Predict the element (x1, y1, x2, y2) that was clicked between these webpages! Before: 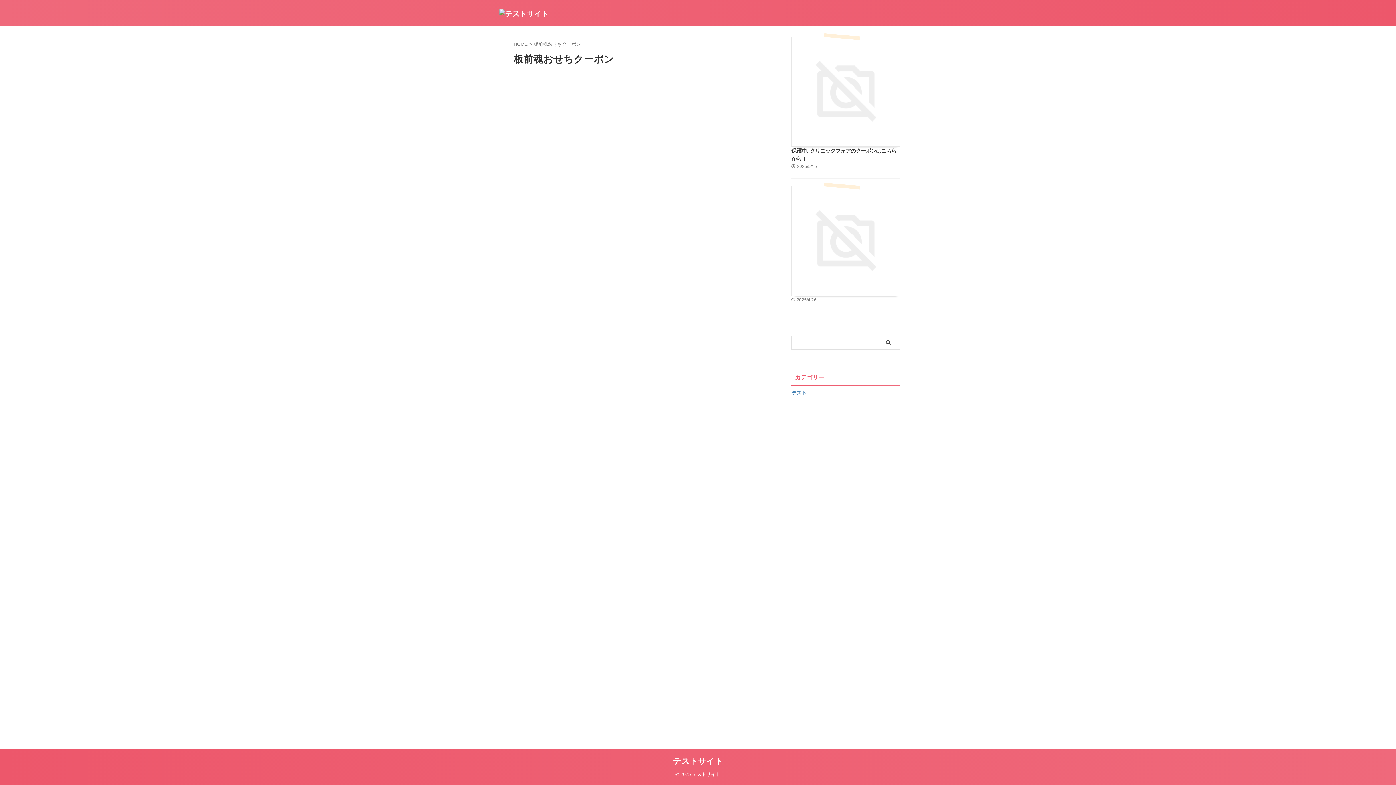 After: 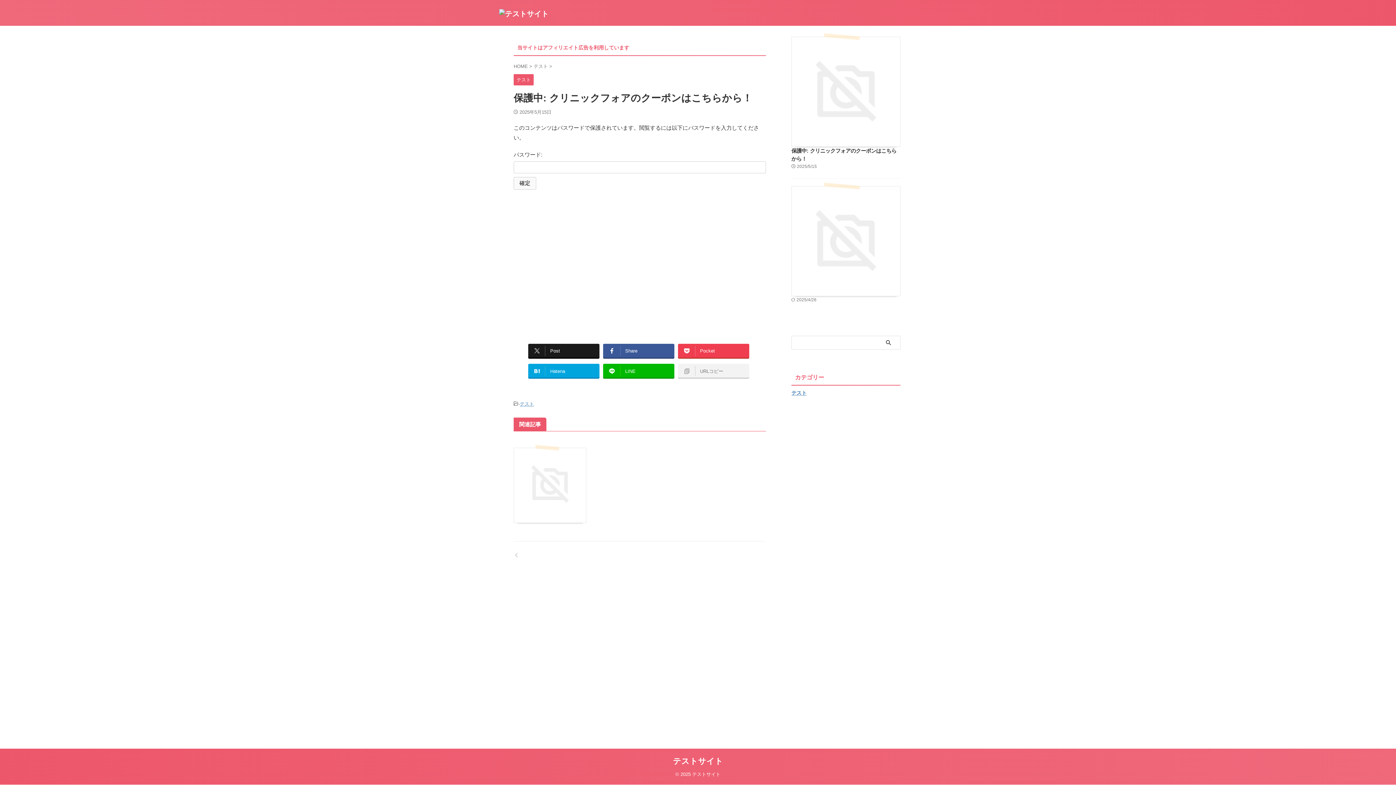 Action: bbox: (793, 137, 898, 143)